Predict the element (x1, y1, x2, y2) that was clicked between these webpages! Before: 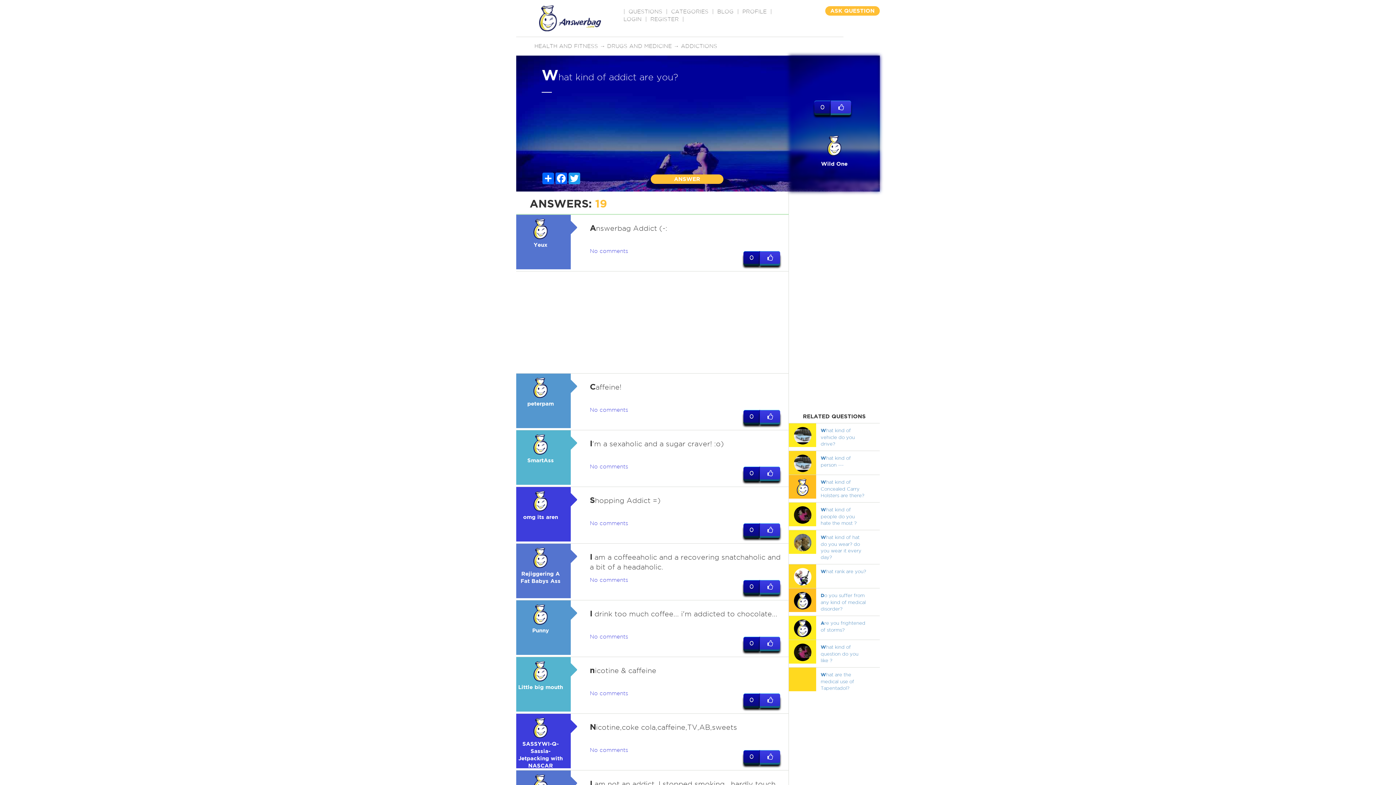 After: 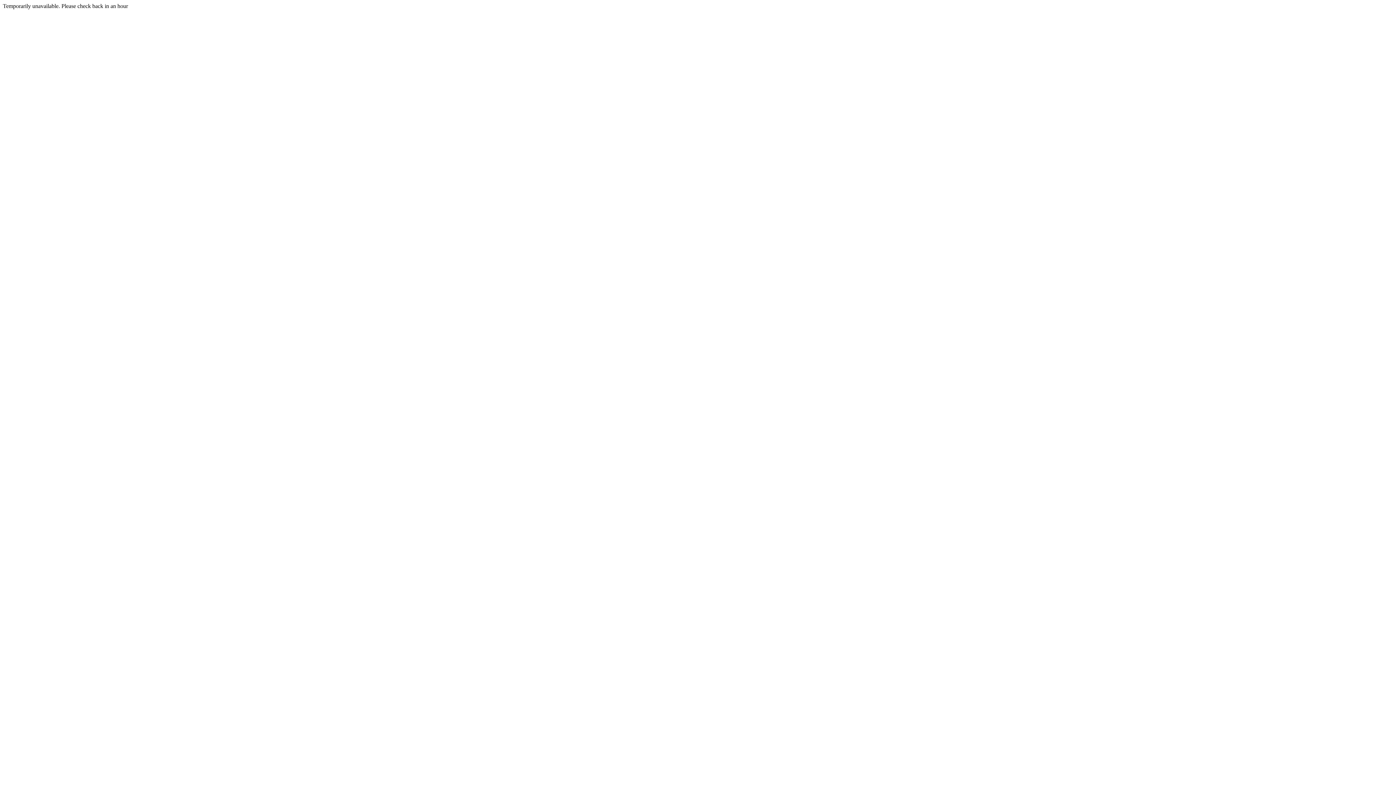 Action: bbox: (516, 604, 565, 633) label: Punny
